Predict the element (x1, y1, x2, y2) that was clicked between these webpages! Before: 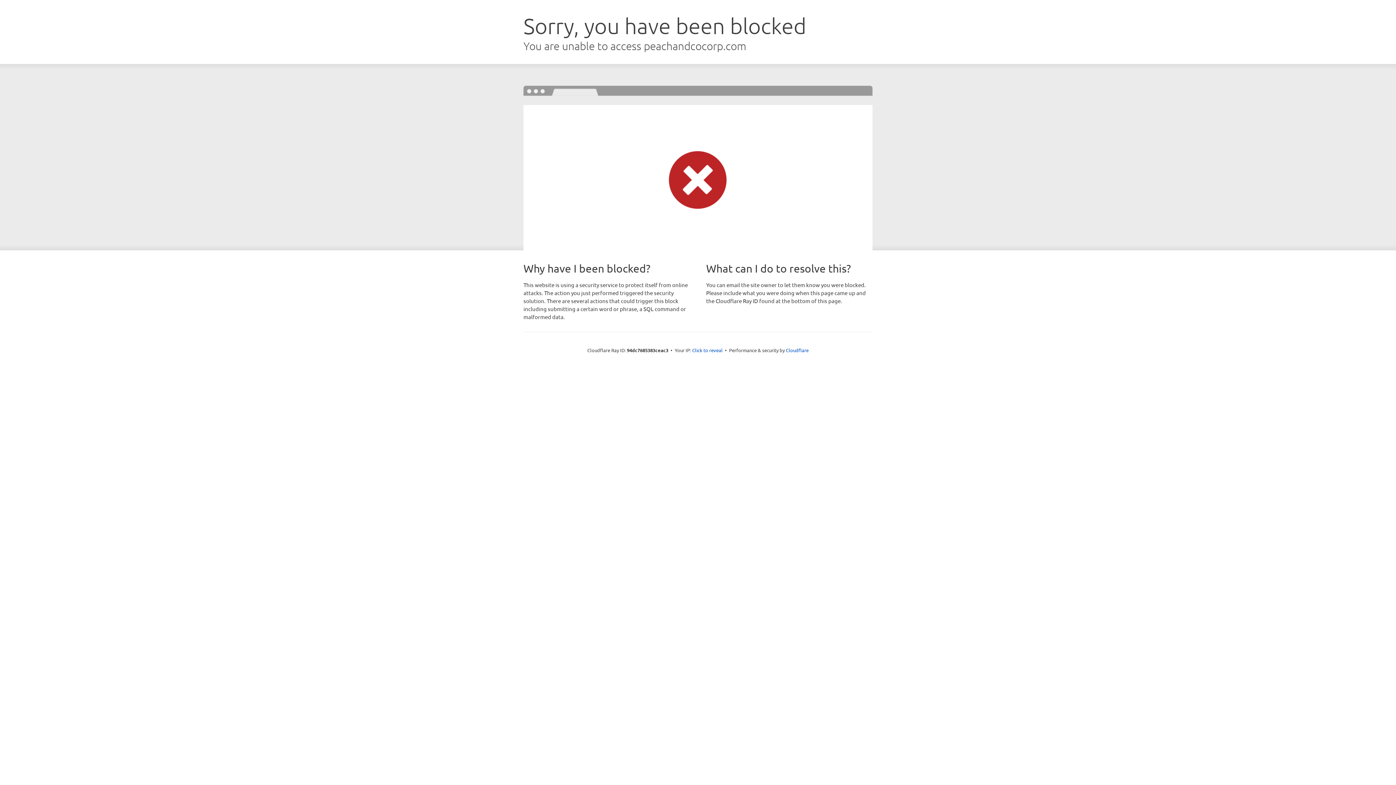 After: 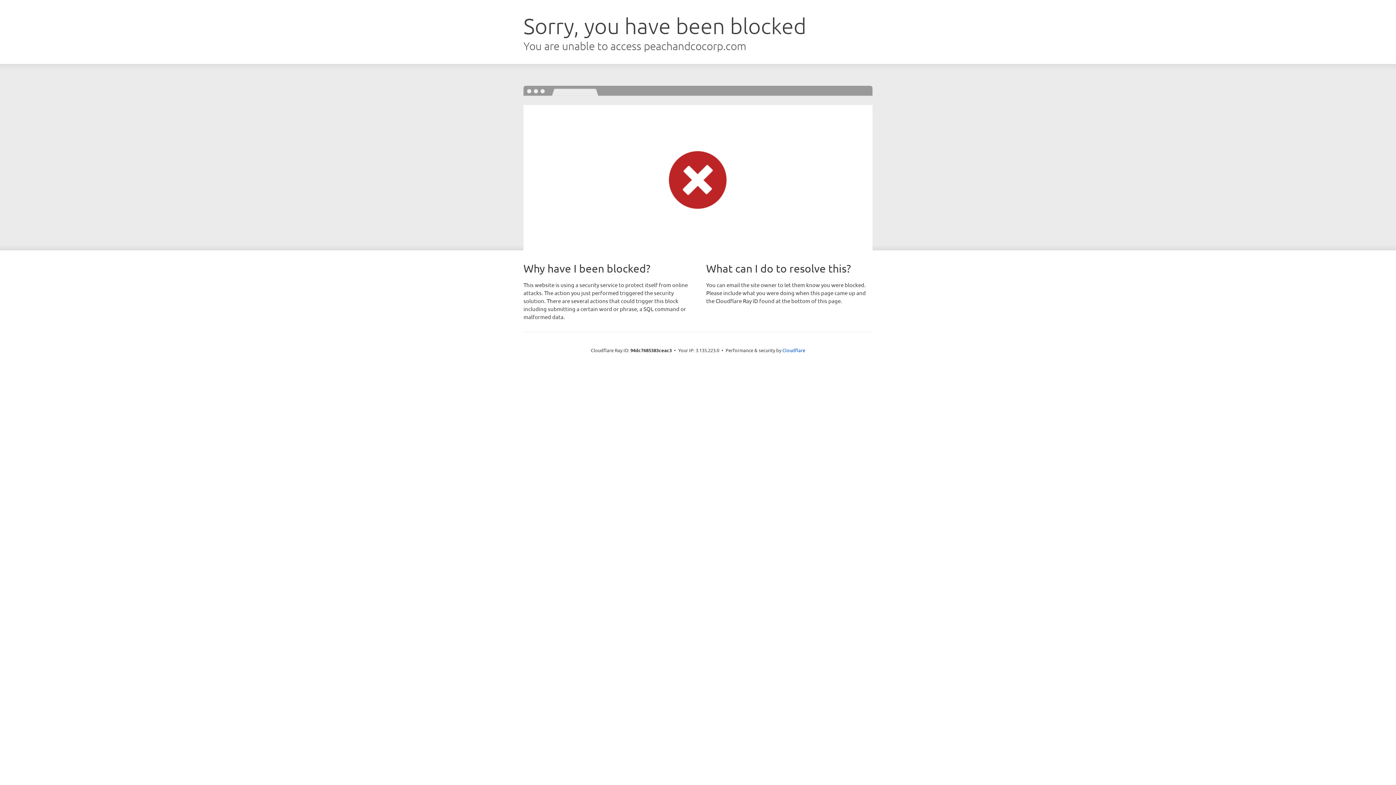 Action: bbox: (692, 346, 722, 353) label: Click to reveal